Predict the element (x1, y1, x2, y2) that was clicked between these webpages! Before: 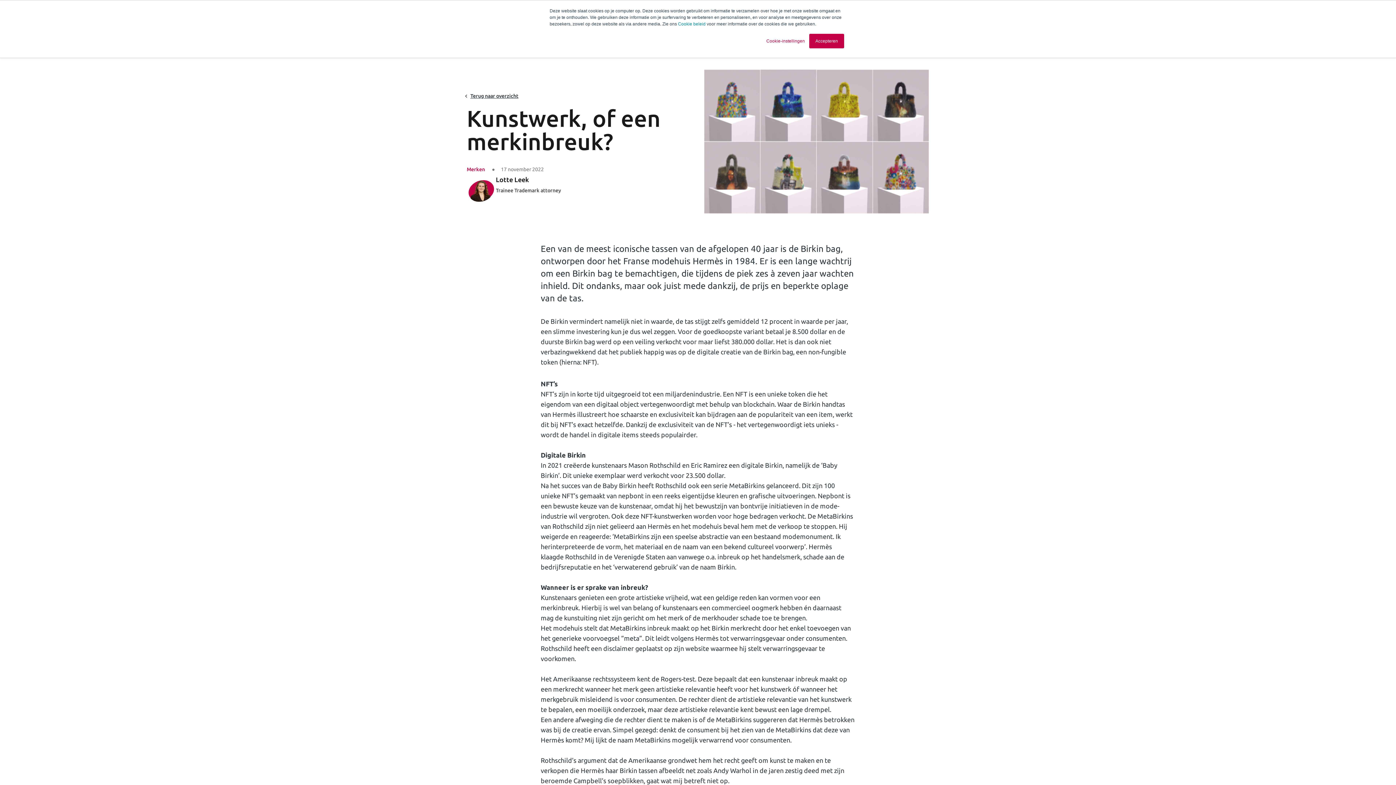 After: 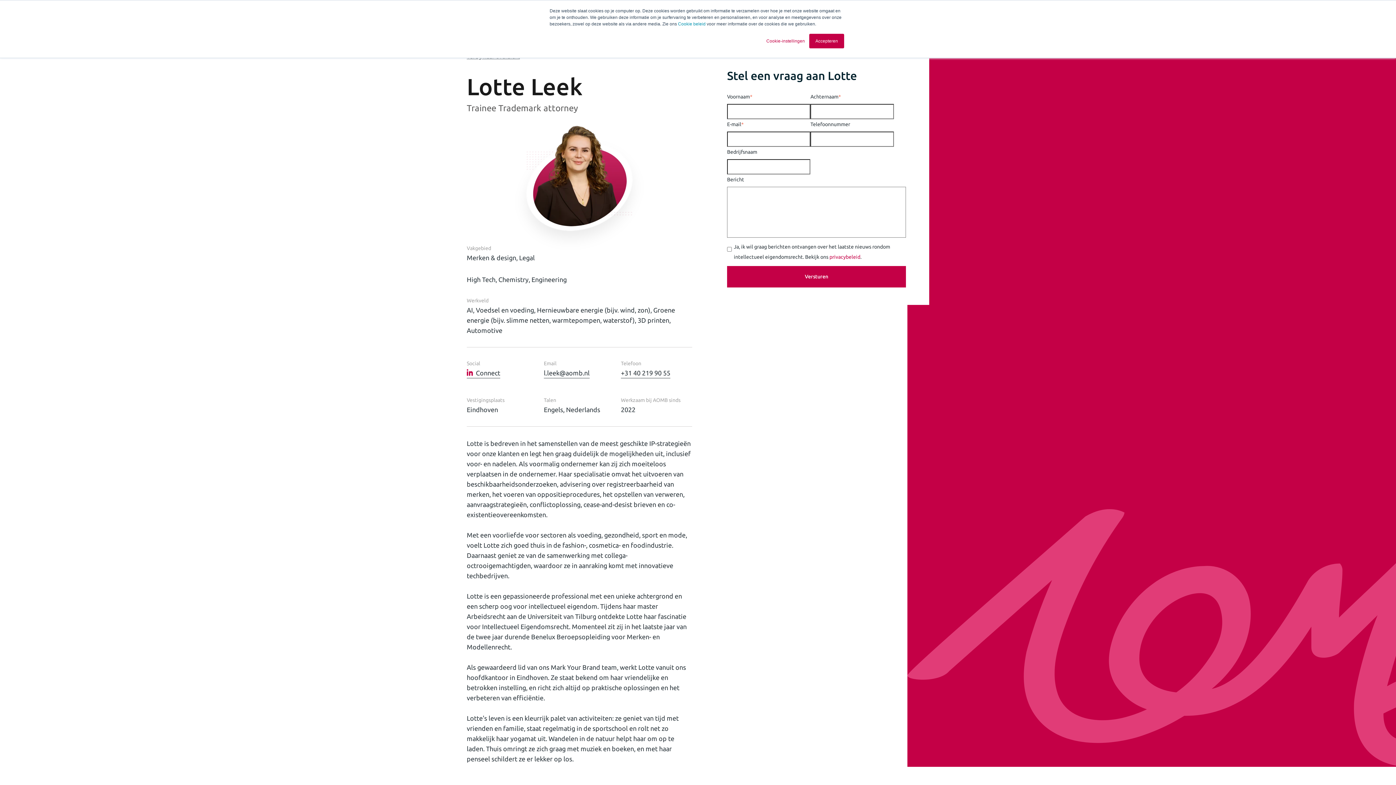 Action: label: Lotte Leek

Trainee Trademark attorney bbox: (496, 174, 561, 193)